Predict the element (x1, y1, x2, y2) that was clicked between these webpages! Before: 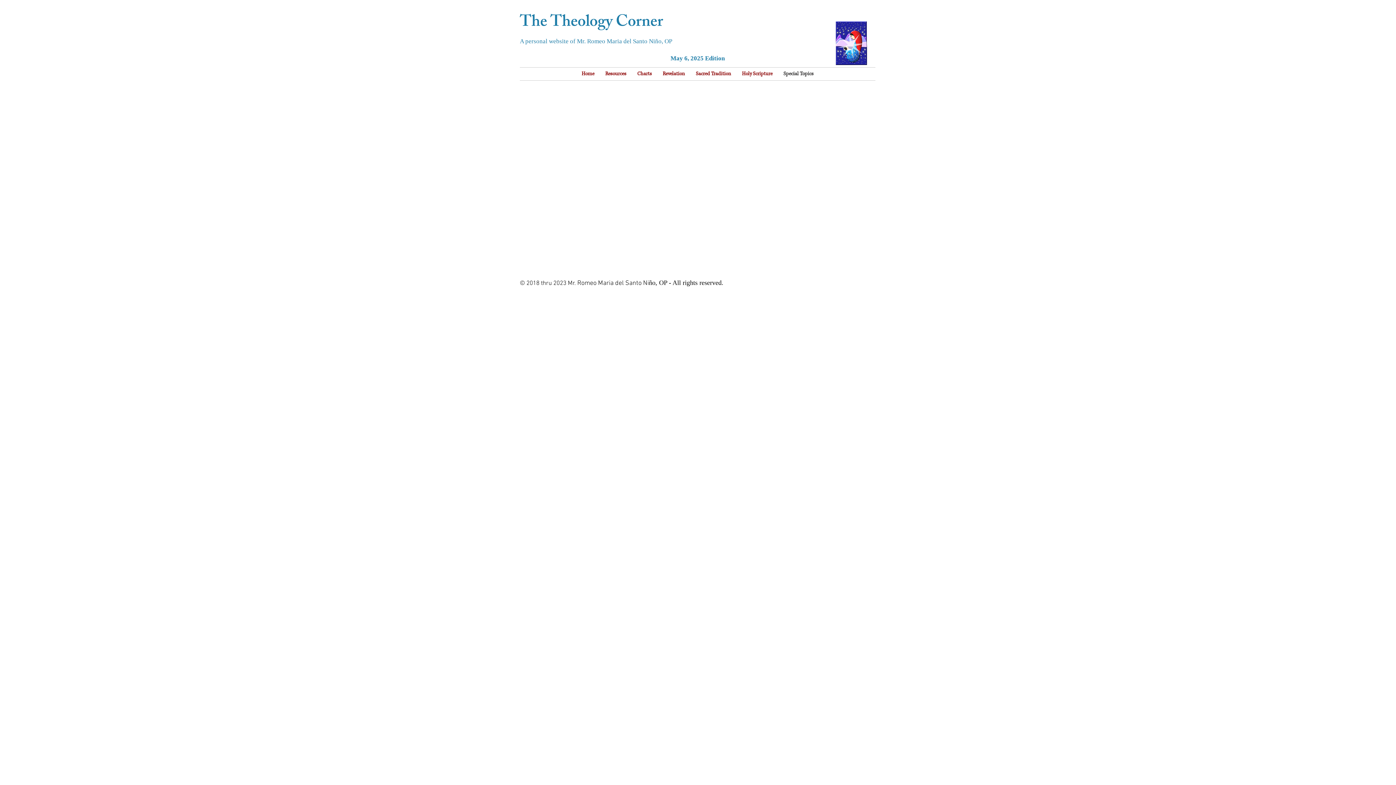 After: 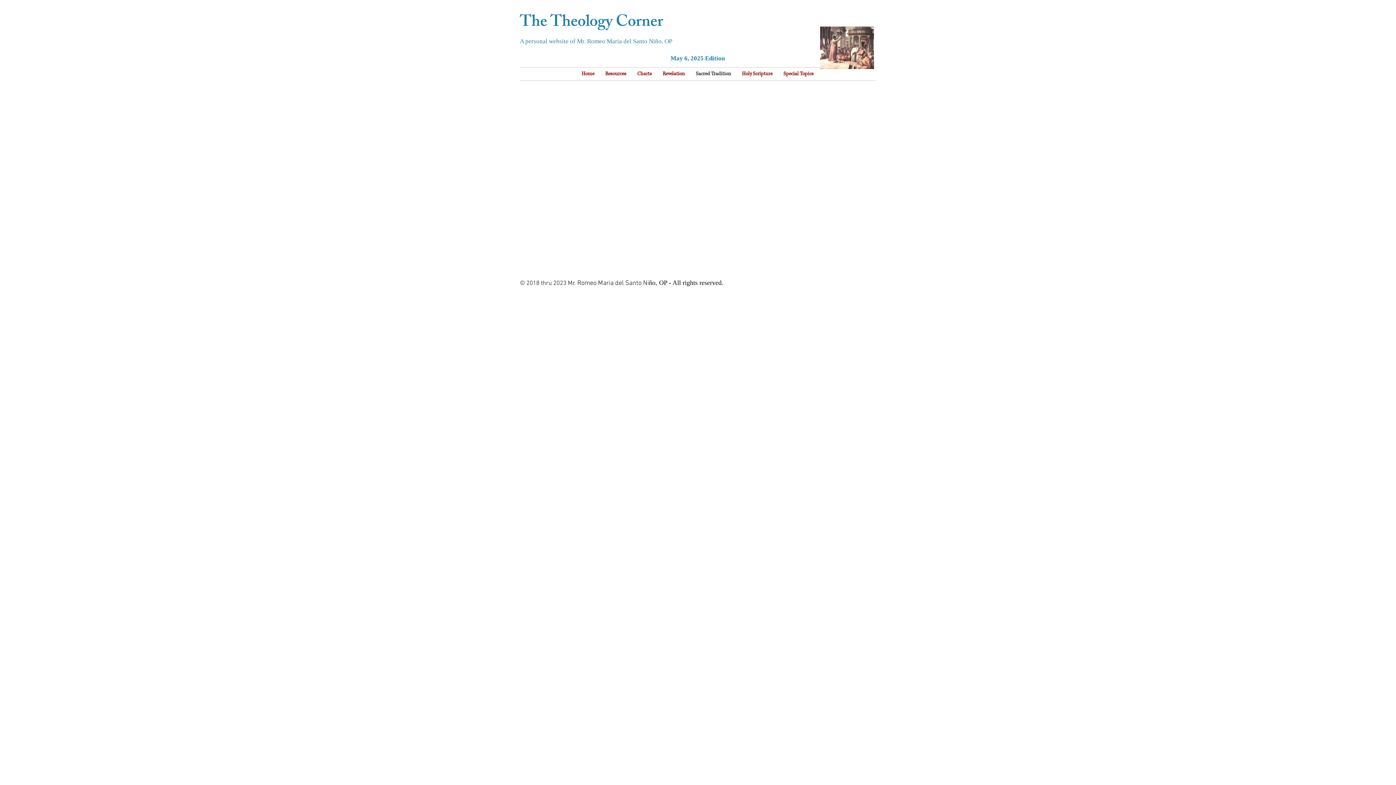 Action: bbox: (690, 67, 736, 80) label: Sacred Tradition